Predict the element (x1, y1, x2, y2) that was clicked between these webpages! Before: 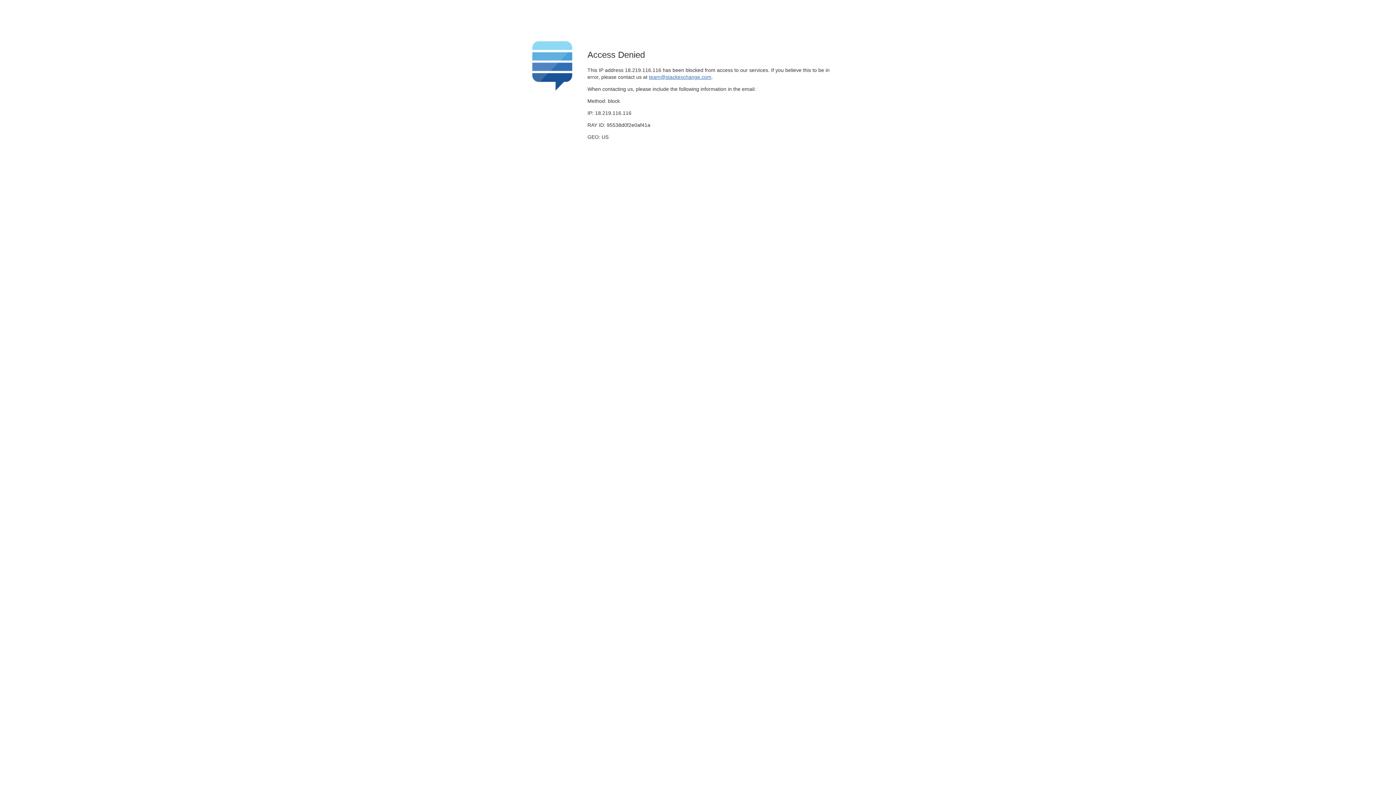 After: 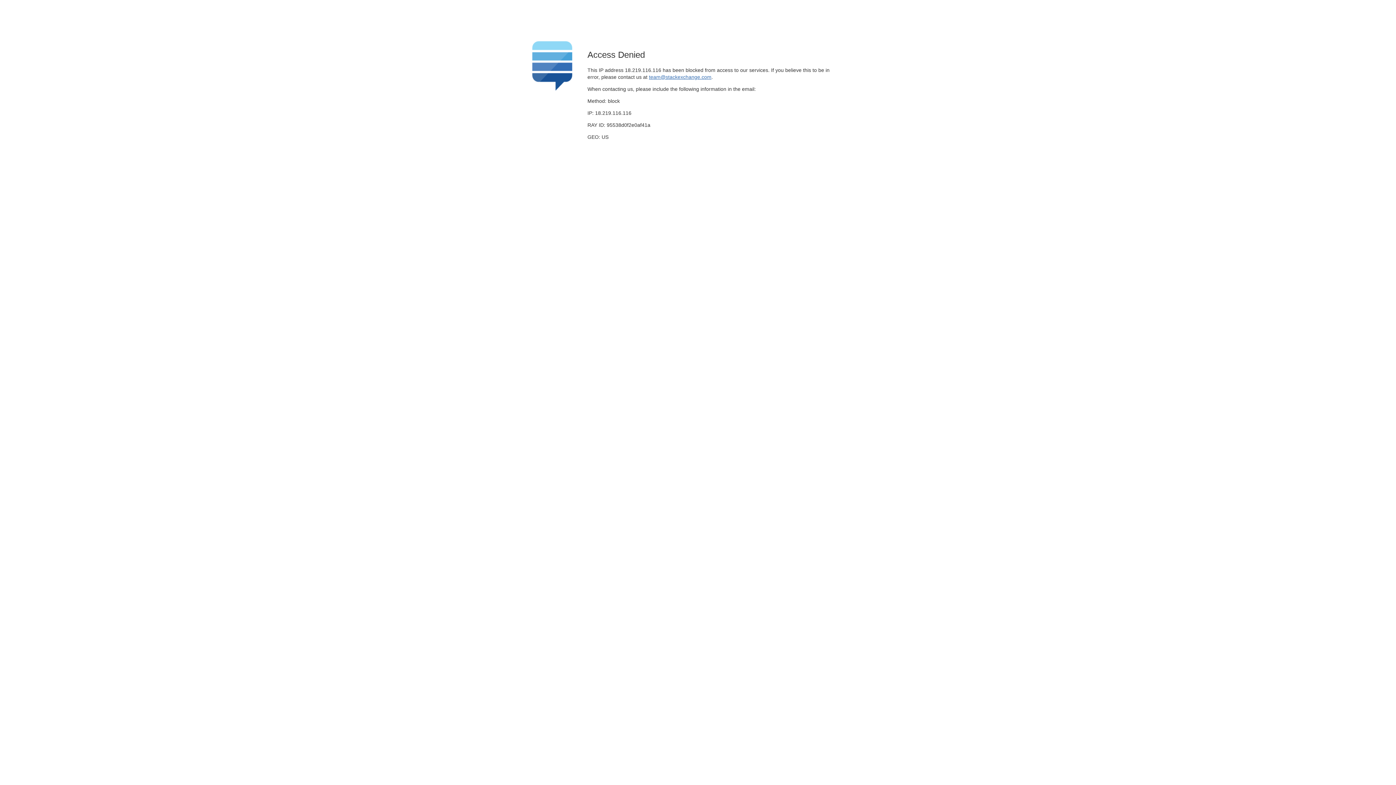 Action: label: team@stackexchange.com bbox: (649, 74, 711, 79)